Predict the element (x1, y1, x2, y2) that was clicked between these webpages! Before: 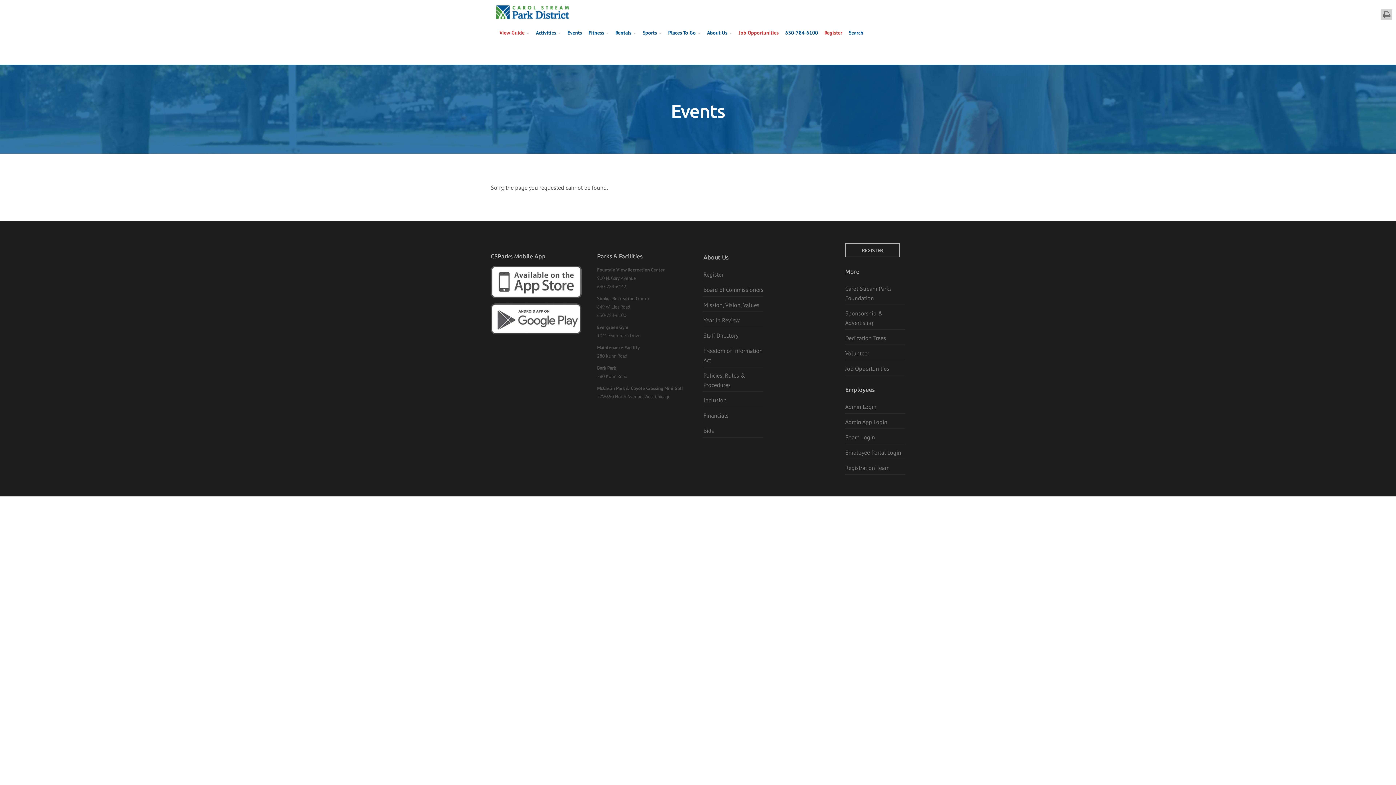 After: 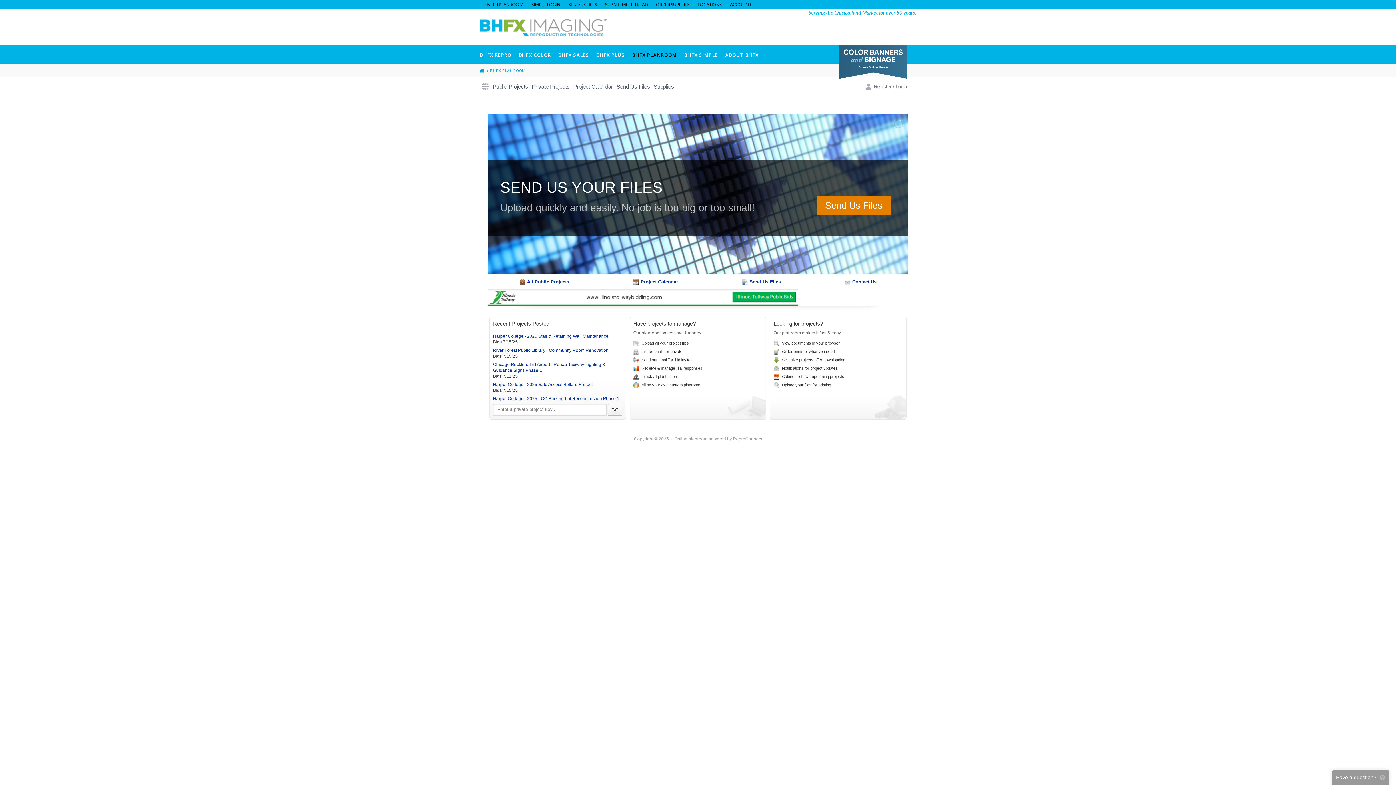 Action: bbox: (703, 427, 714, 434) label: Bids